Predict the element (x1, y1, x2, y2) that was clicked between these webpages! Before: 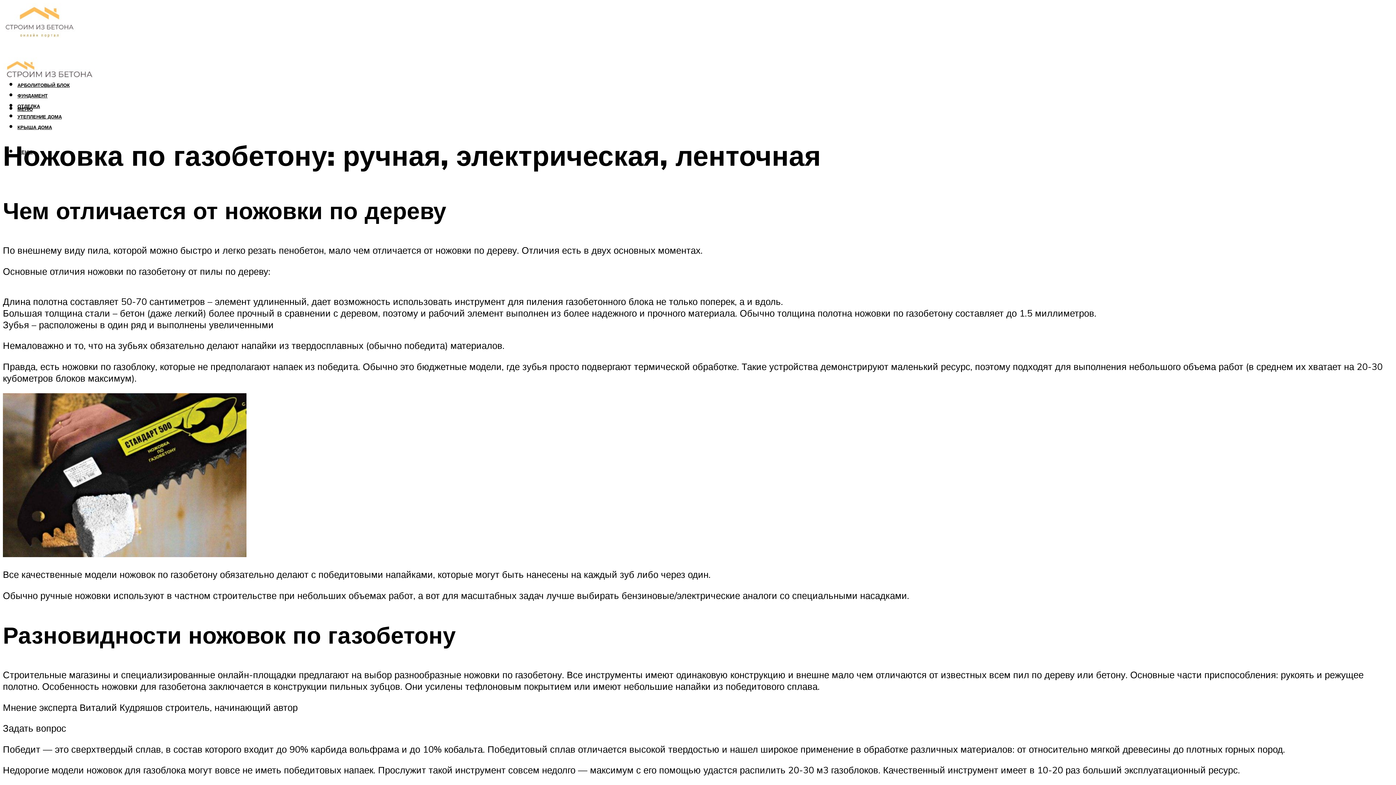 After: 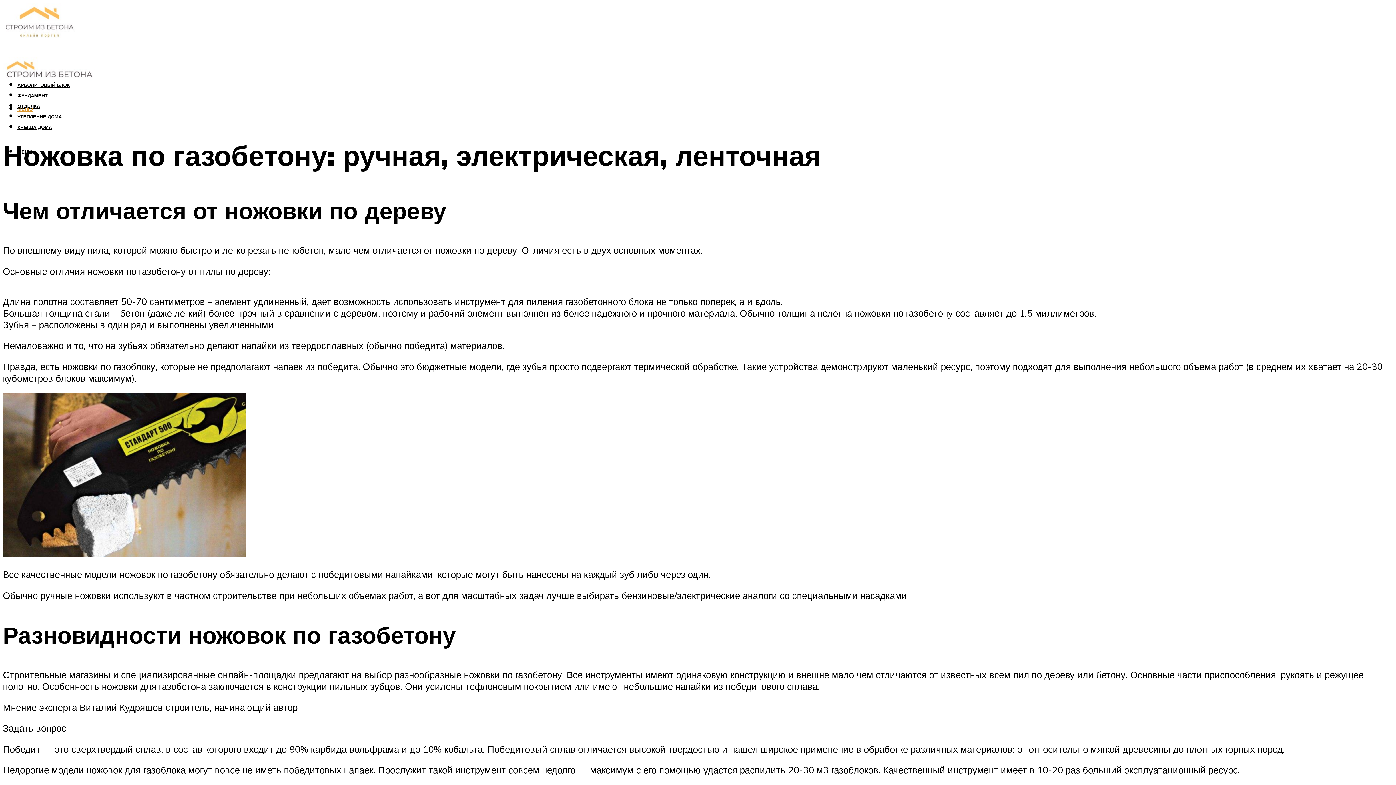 Action: label: МЕНЮ bbox: (17, 106, 32, 112)